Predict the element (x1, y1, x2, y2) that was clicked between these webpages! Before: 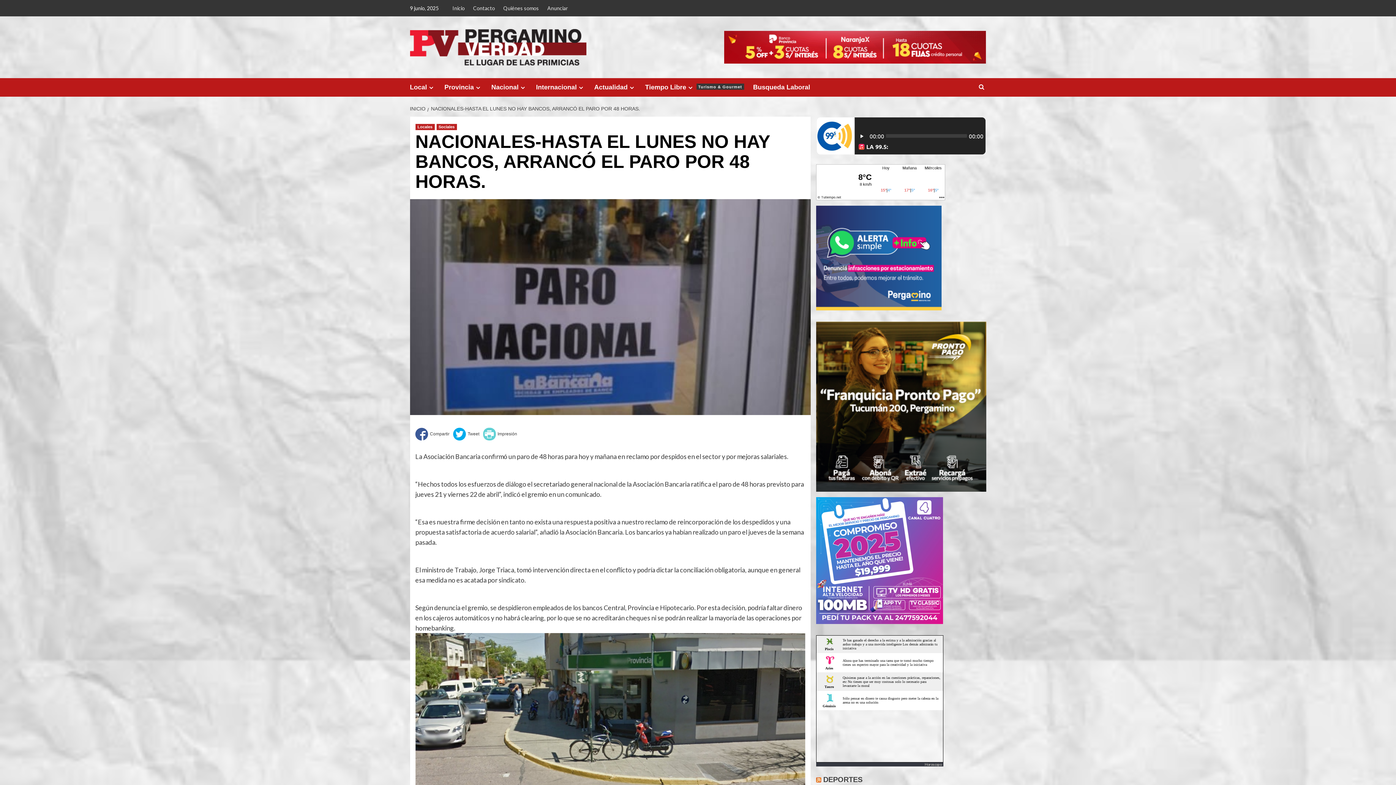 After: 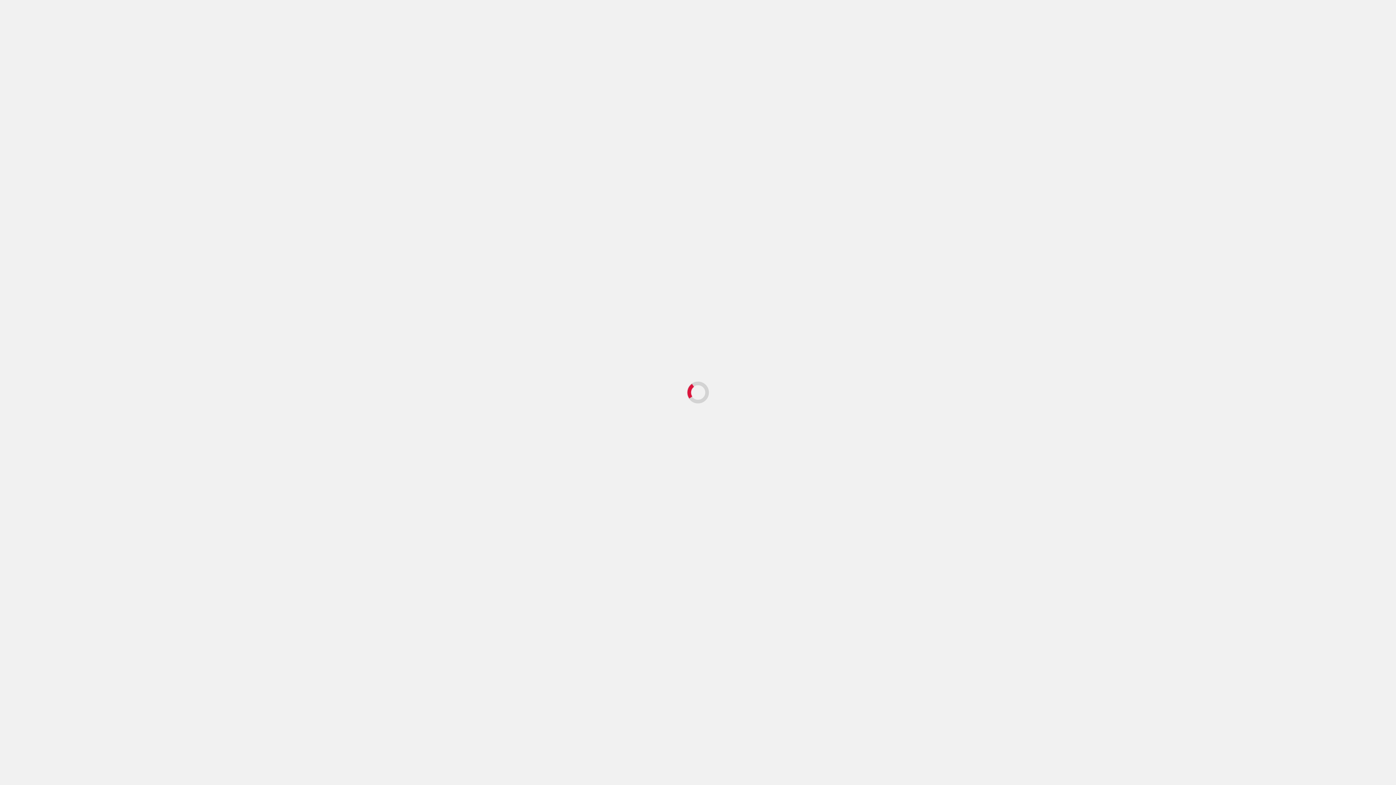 Action: bbox: (518, 84, 527, 90) label: Expand menu